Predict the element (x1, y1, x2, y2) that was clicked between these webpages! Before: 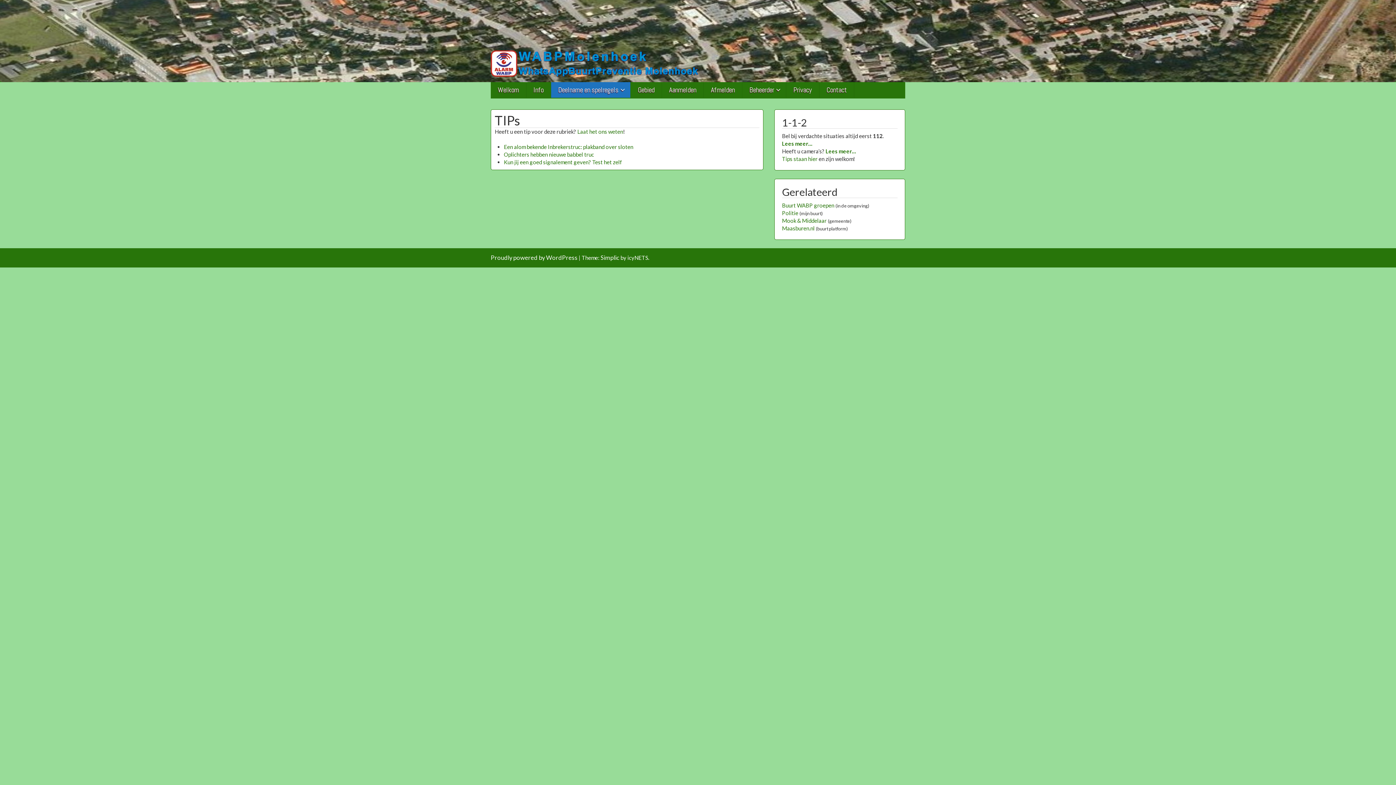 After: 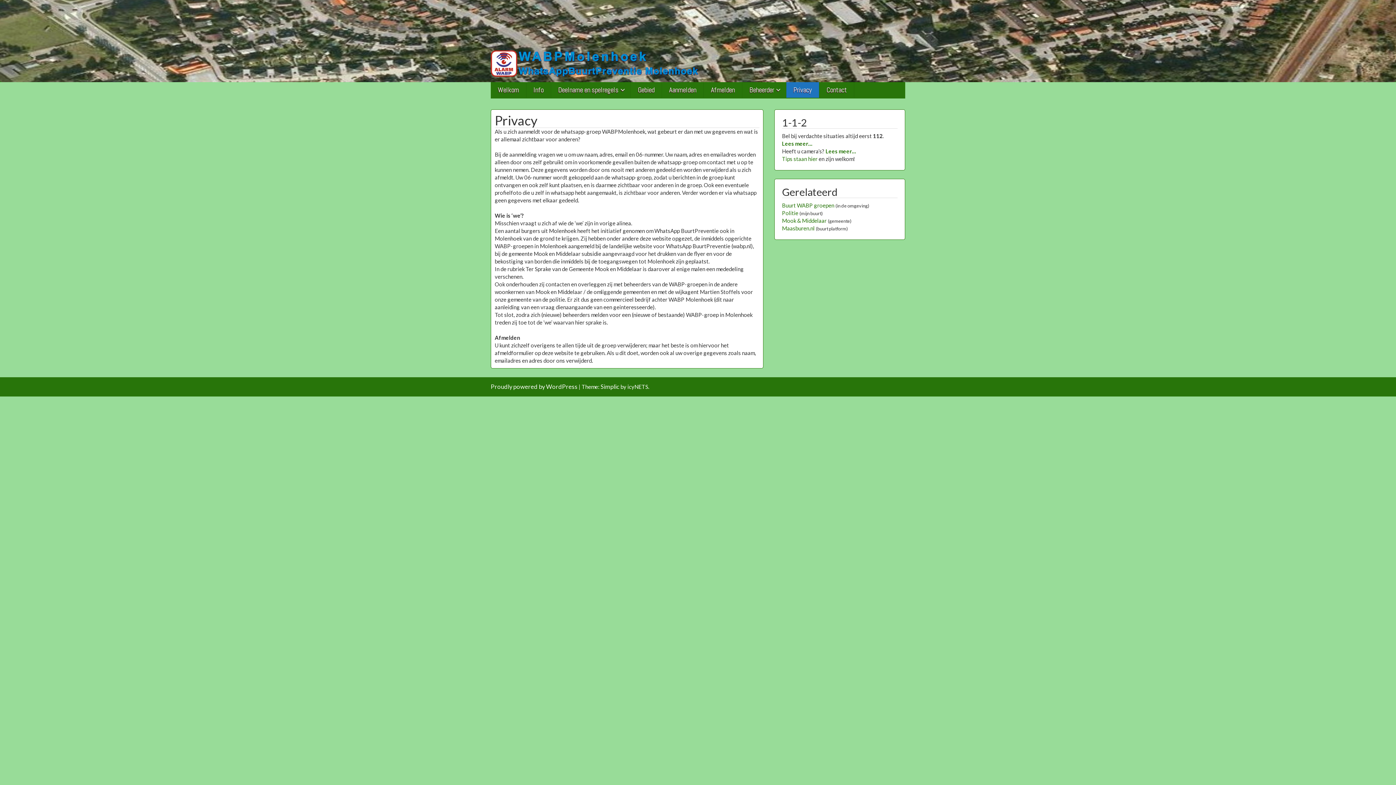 Action: bbox: (786, 82, 819, 97) label: Privacy